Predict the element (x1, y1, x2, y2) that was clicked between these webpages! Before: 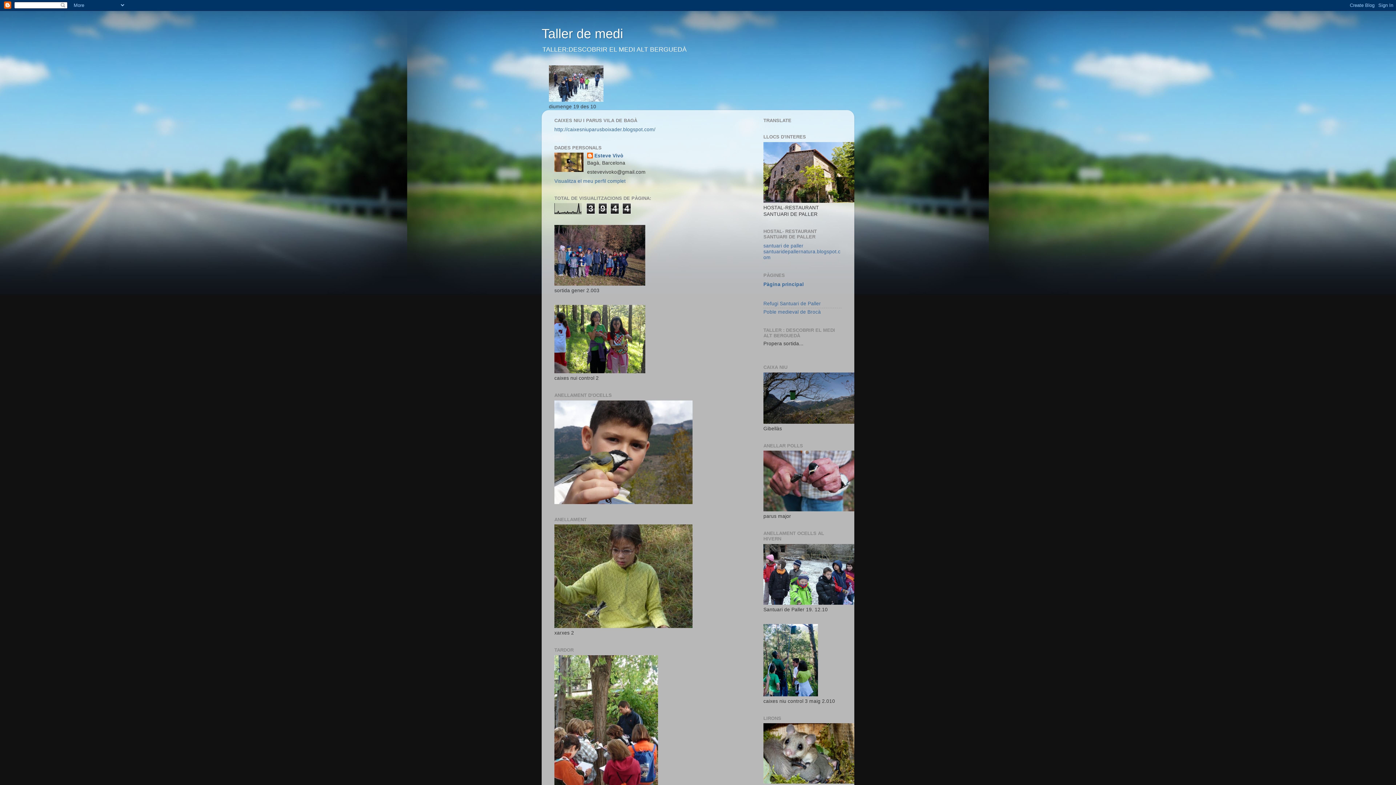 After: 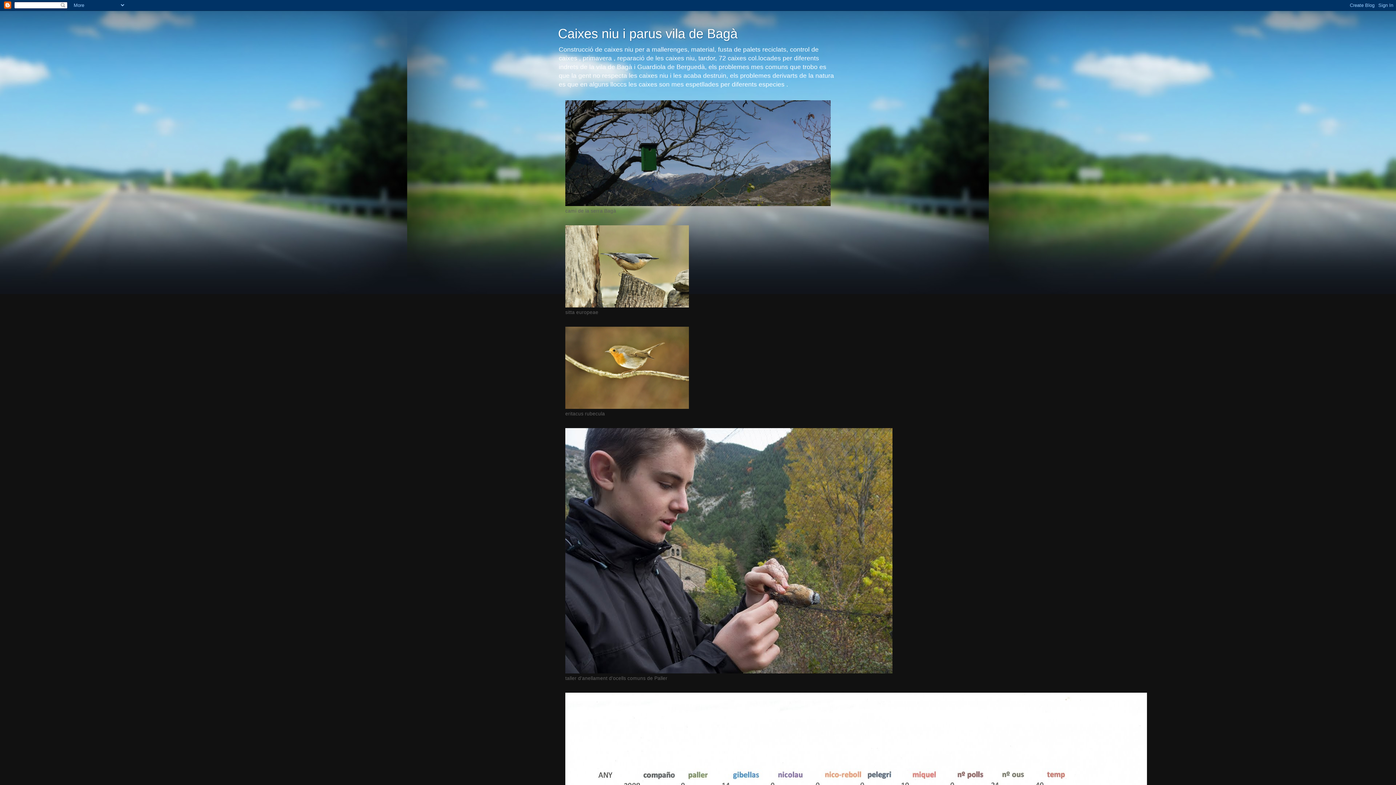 Action: bbox: (554, 126, 655, 132) label: http://caixesniuparusboixader.blogspot.com/